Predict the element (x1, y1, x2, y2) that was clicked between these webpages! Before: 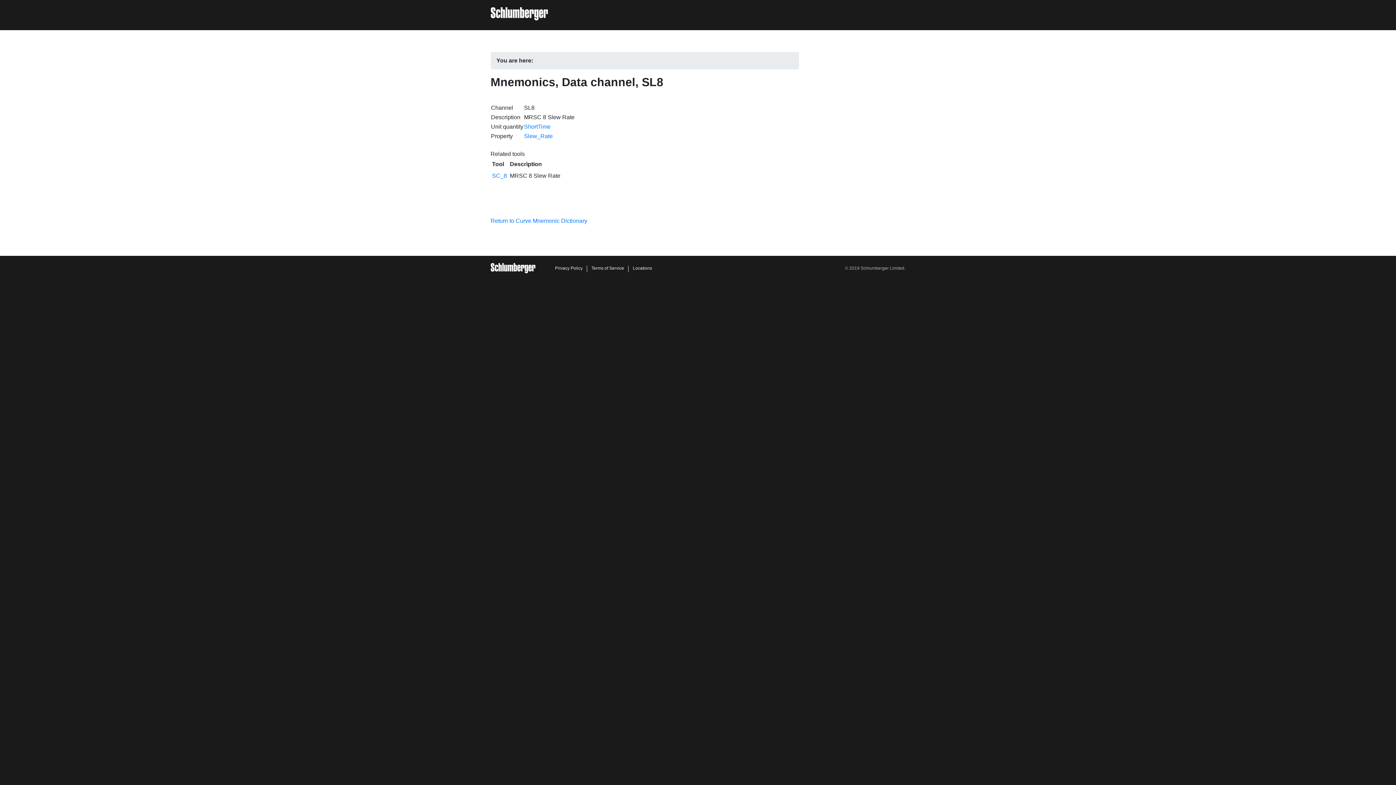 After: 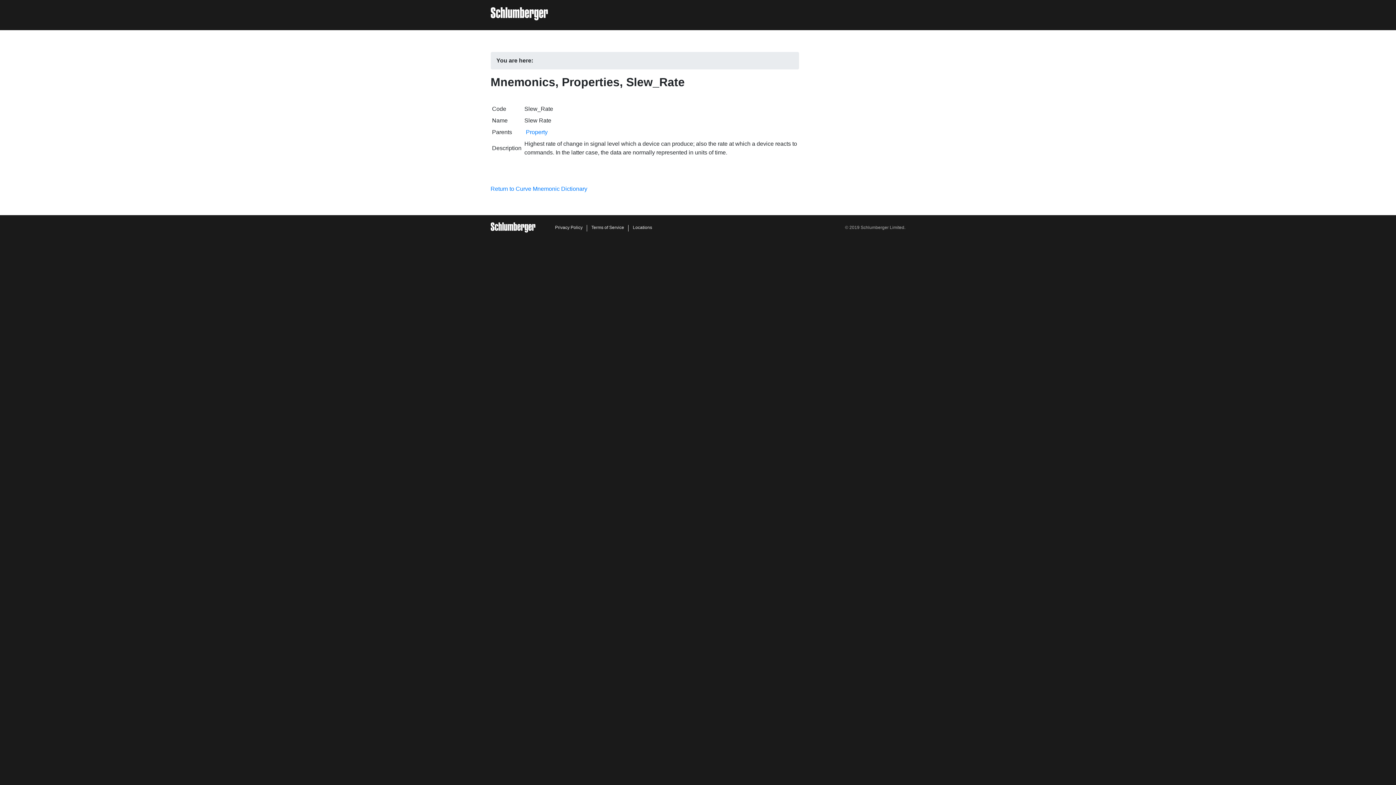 Action: bbox: (524, 133, 552, 139) label: Slew_Rate